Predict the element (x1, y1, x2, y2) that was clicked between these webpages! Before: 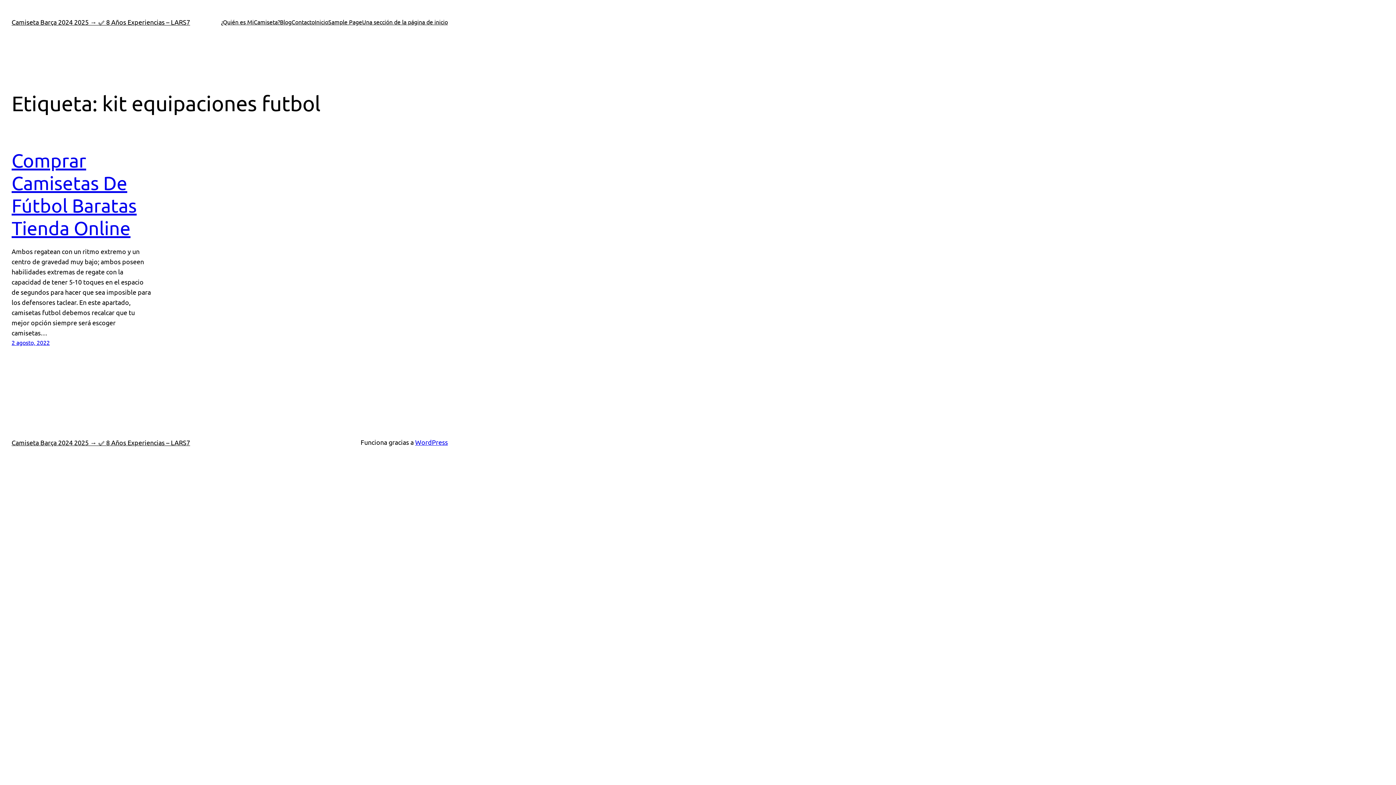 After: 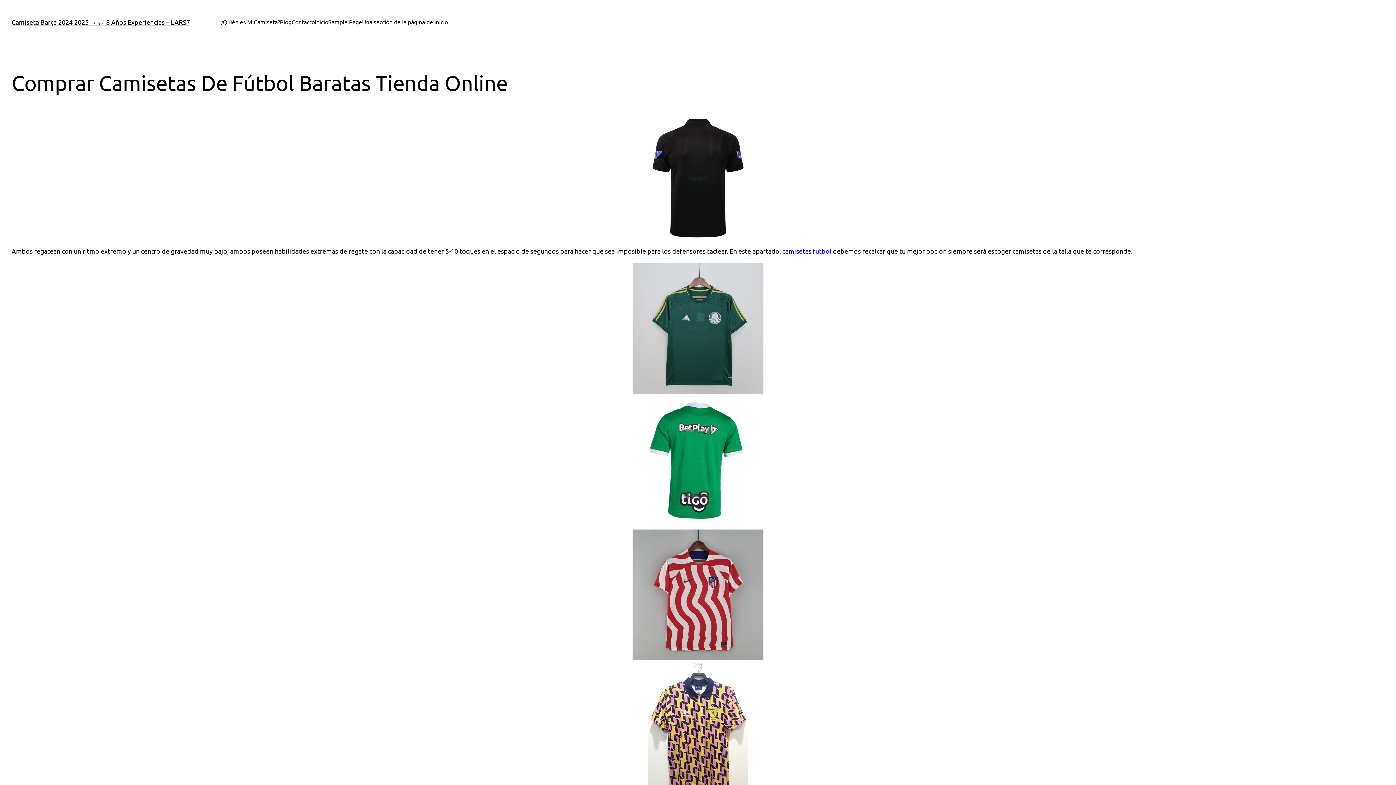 Action: label: 2 agosto, 2022 bbox: (11, 338, 49, 346)